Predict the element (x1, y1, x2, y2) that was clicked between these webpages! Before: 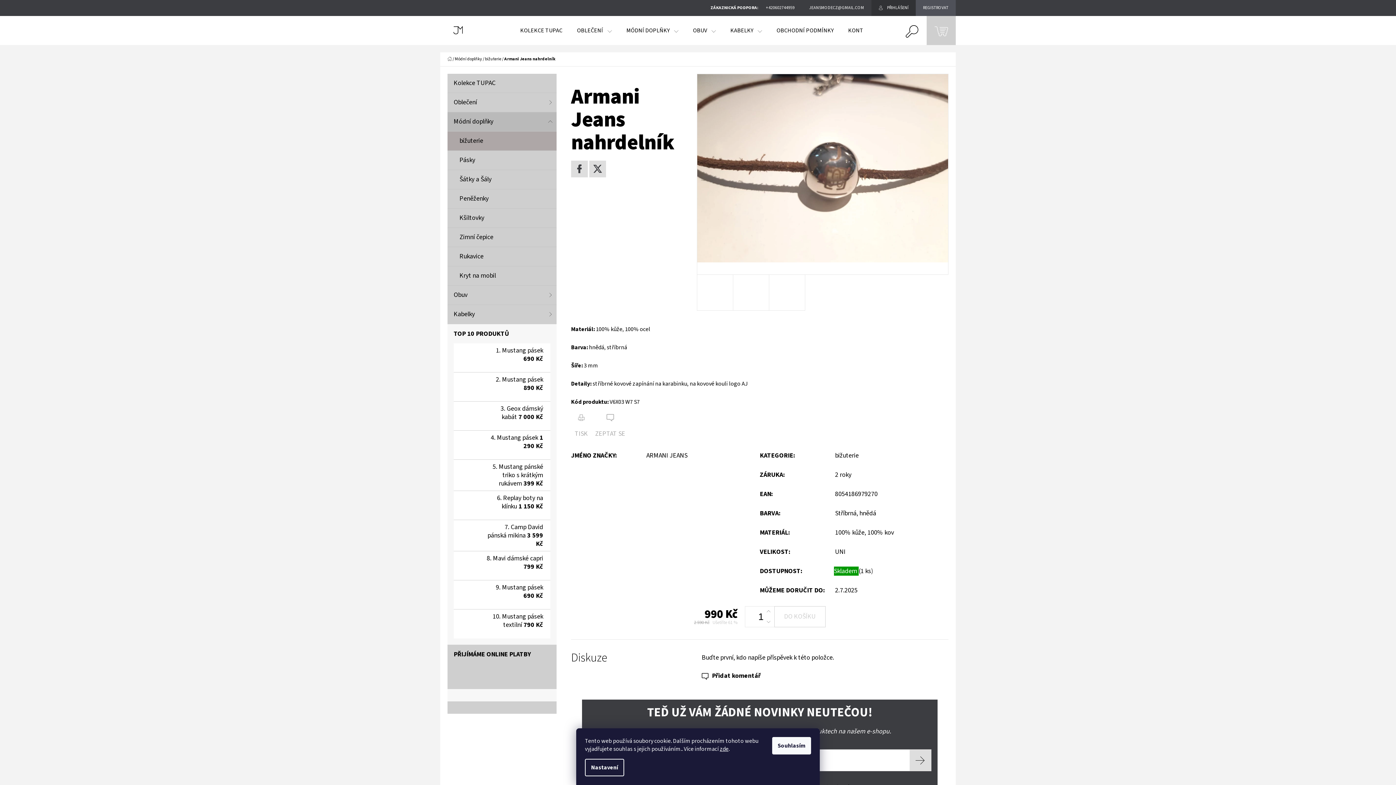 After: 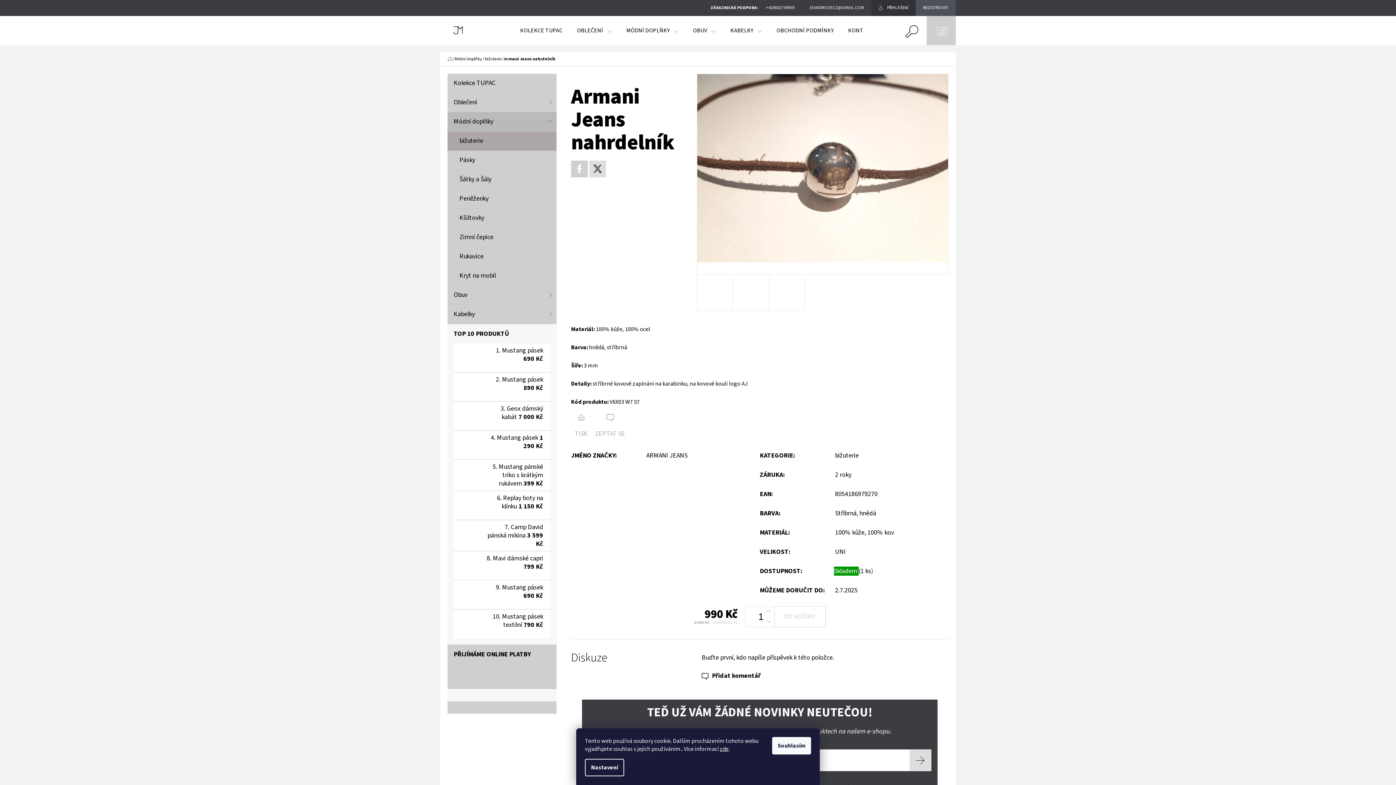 Action: label: Facebook bbox: (571, 160, 588, 177)